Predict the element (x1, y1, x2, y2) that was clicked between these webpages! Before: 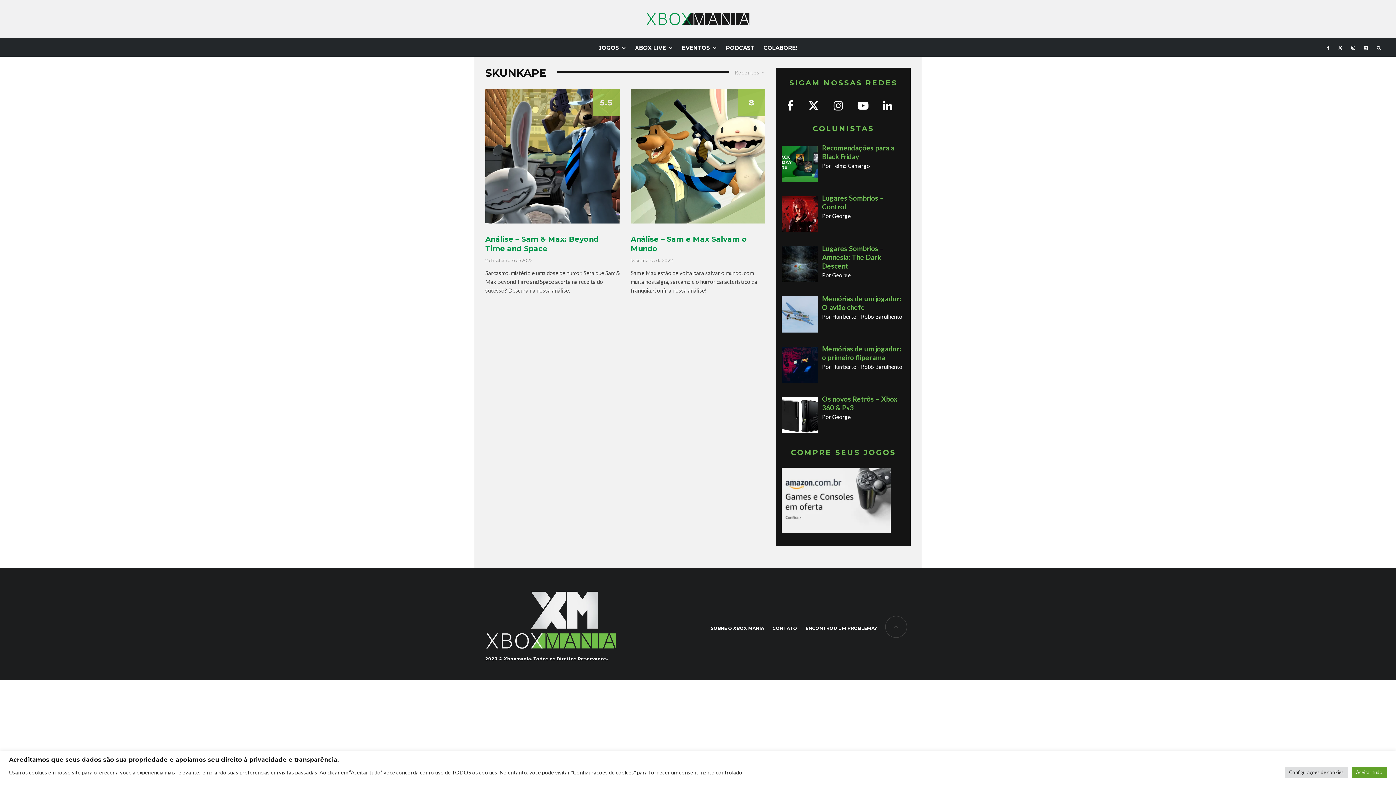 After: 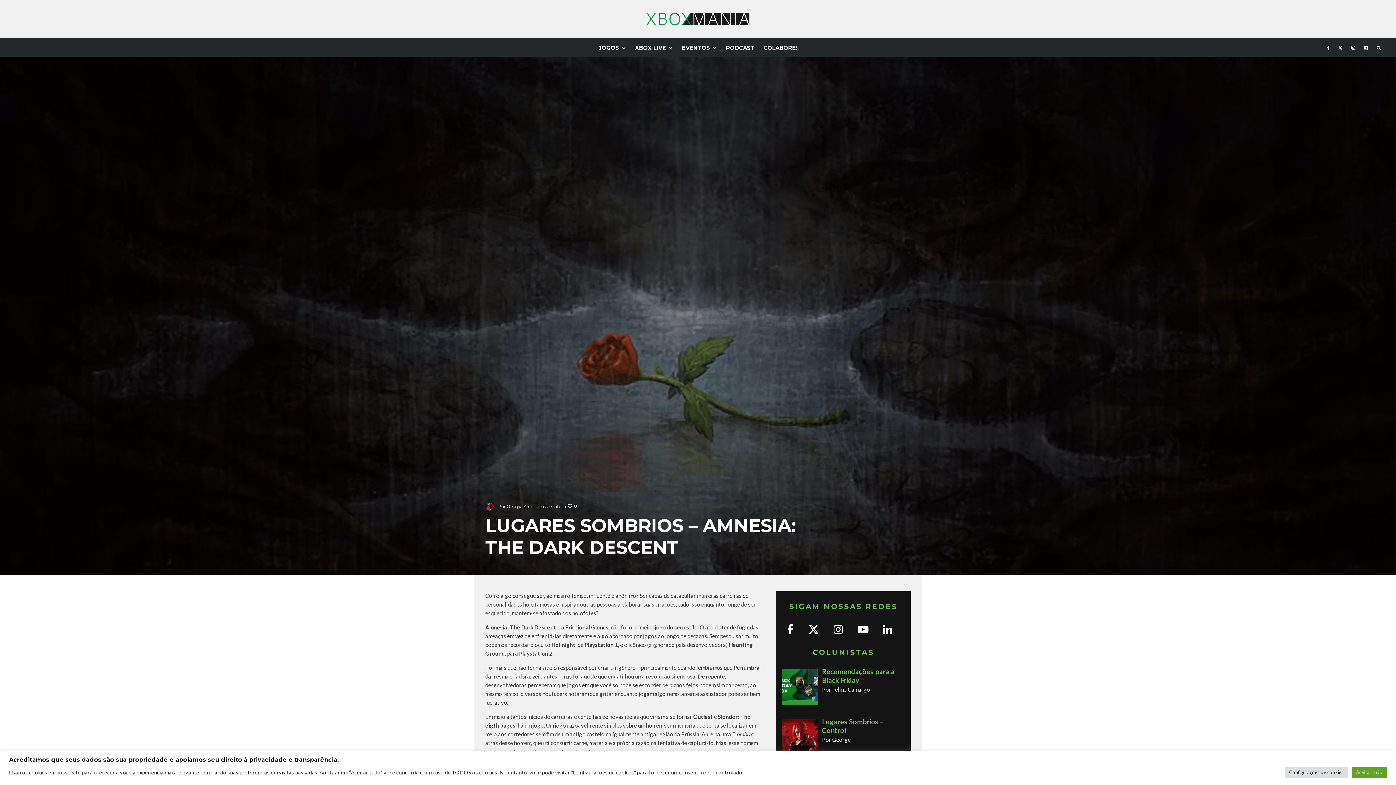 Action: label: Lugares Sombrios – Amnesia: The Dark Descent bbox: (822, 245, 884, 269)